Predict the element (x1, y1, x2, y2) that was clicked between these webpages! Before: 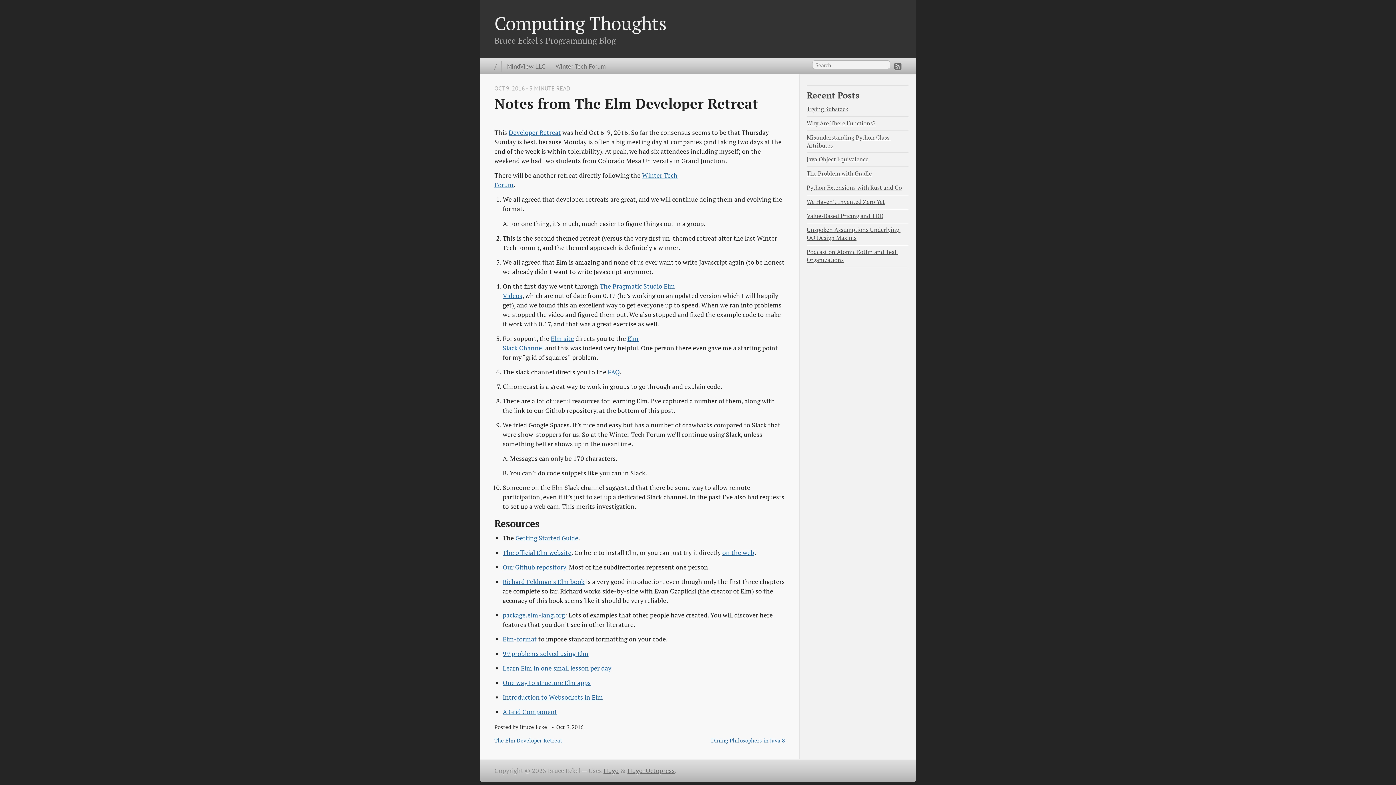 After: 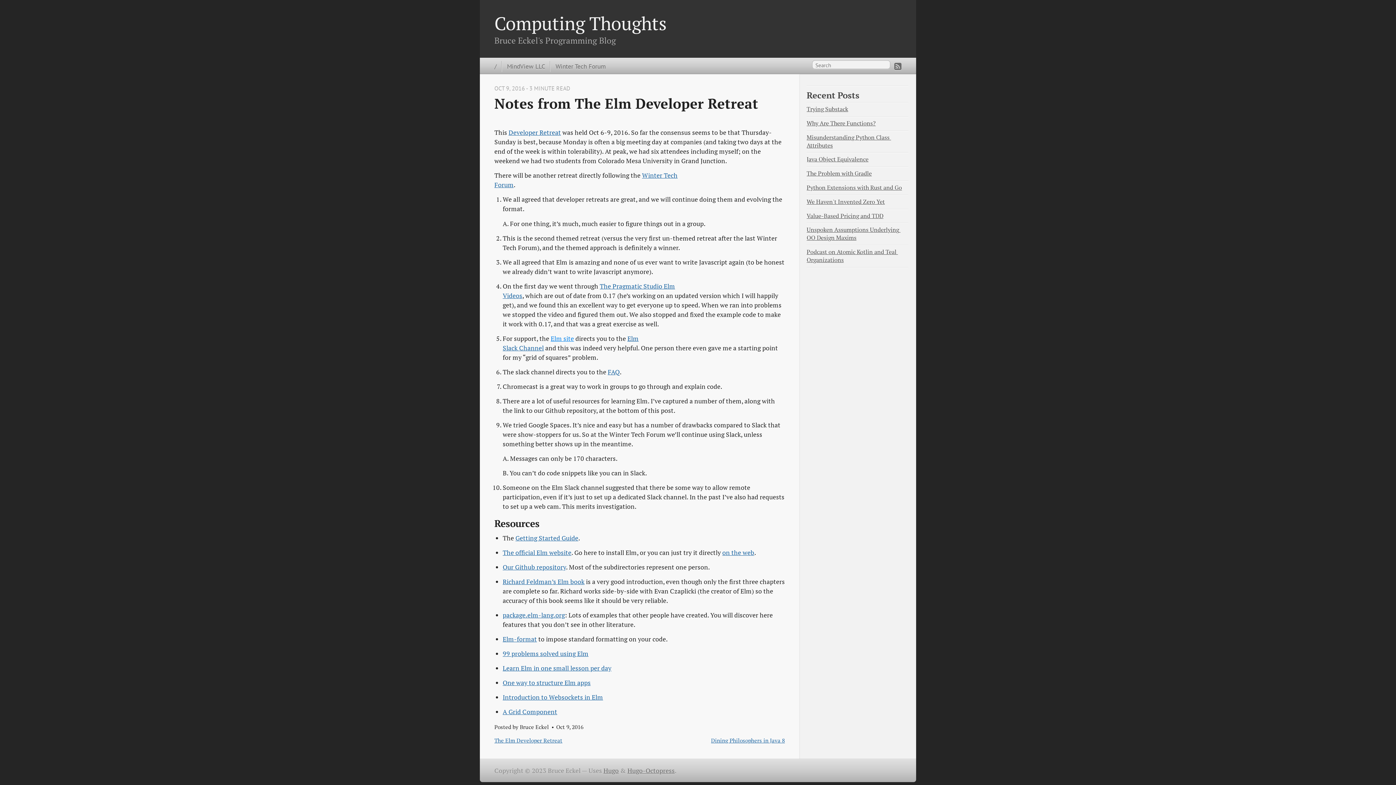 Action: label: Elm site bbox: (550, 334, 574, 342)